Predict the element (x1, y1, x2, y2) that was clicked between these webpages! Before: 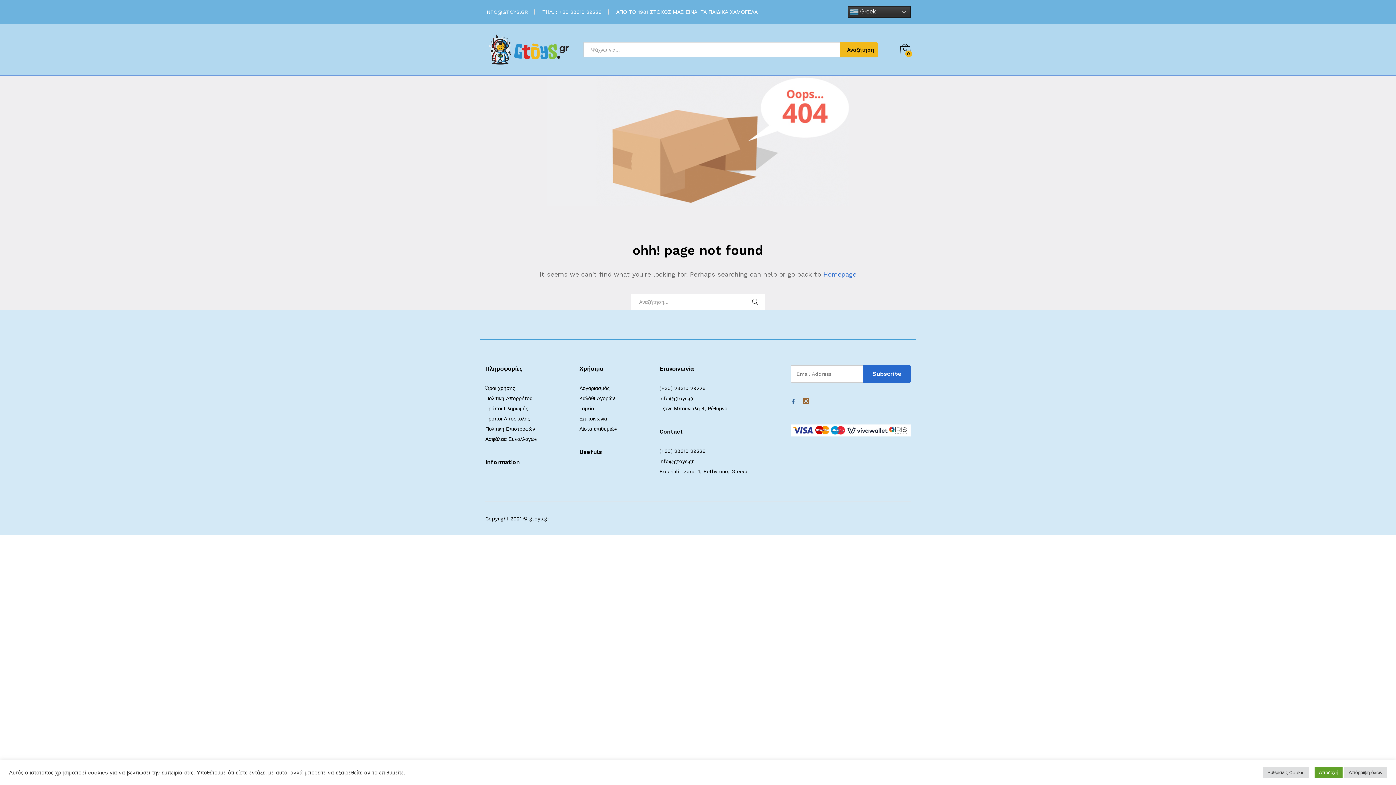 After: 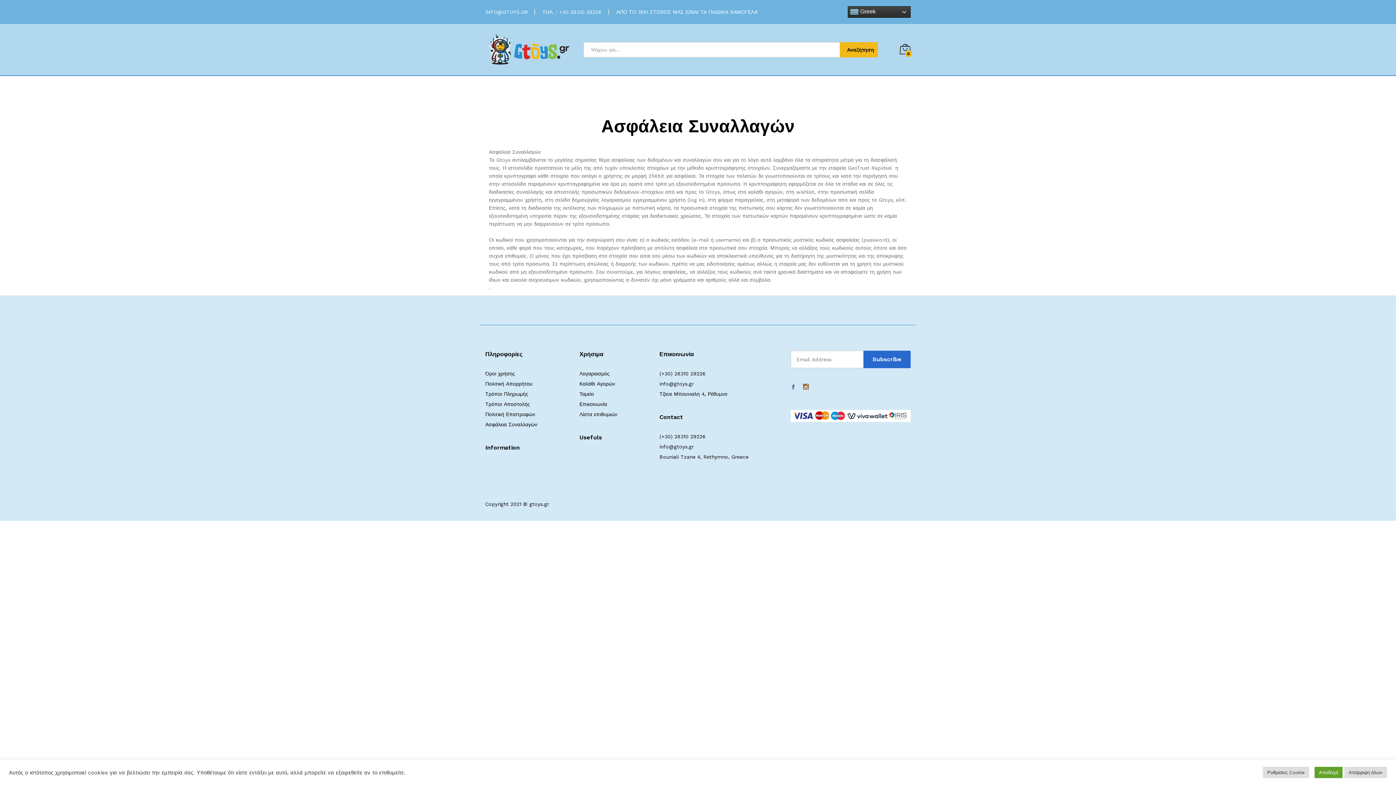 Action: label: Ασφάλεια Συναλλαγών bbox: (485, 436, 537, 442)